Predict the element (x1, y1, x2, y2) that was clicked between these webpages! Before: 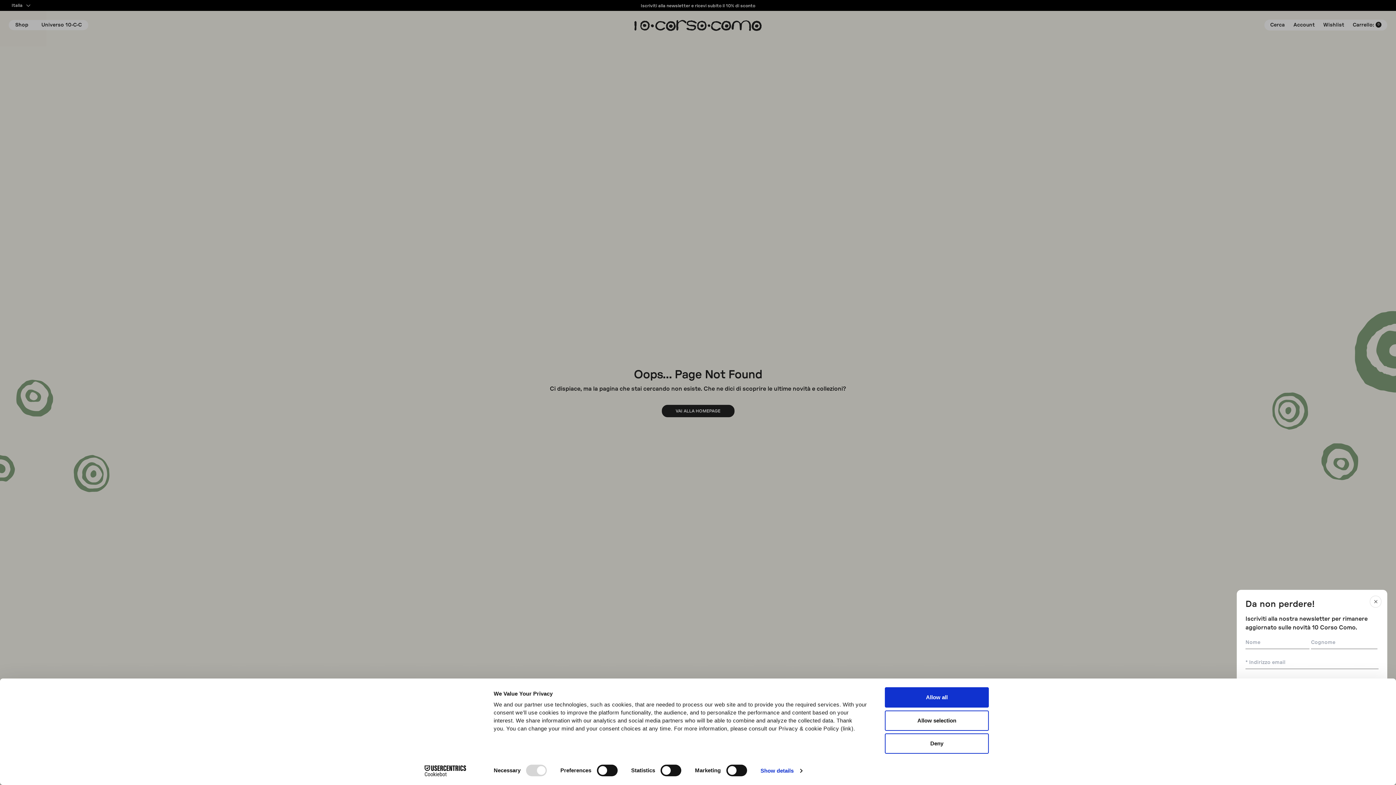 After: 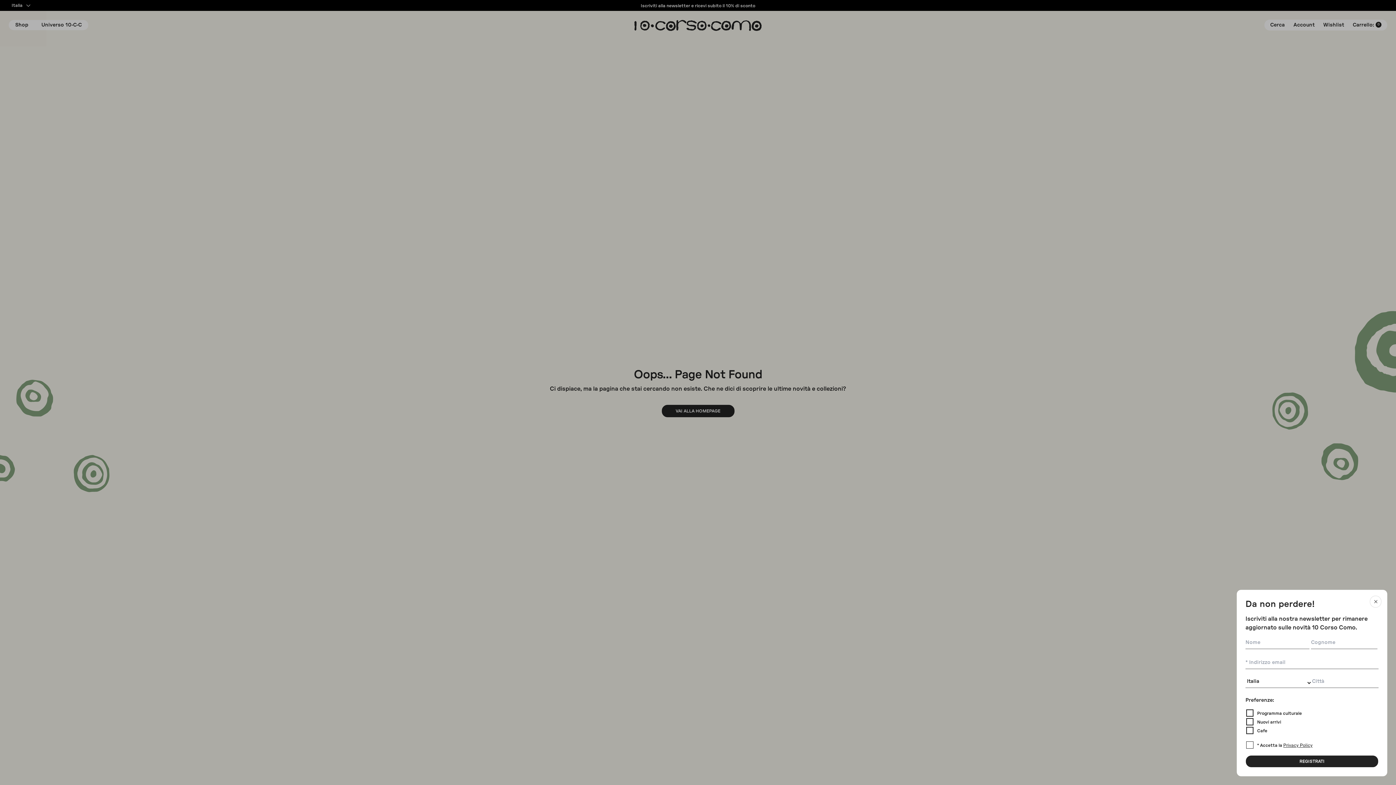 Action: label: Deny bbox: (885, 733, 989, 754)